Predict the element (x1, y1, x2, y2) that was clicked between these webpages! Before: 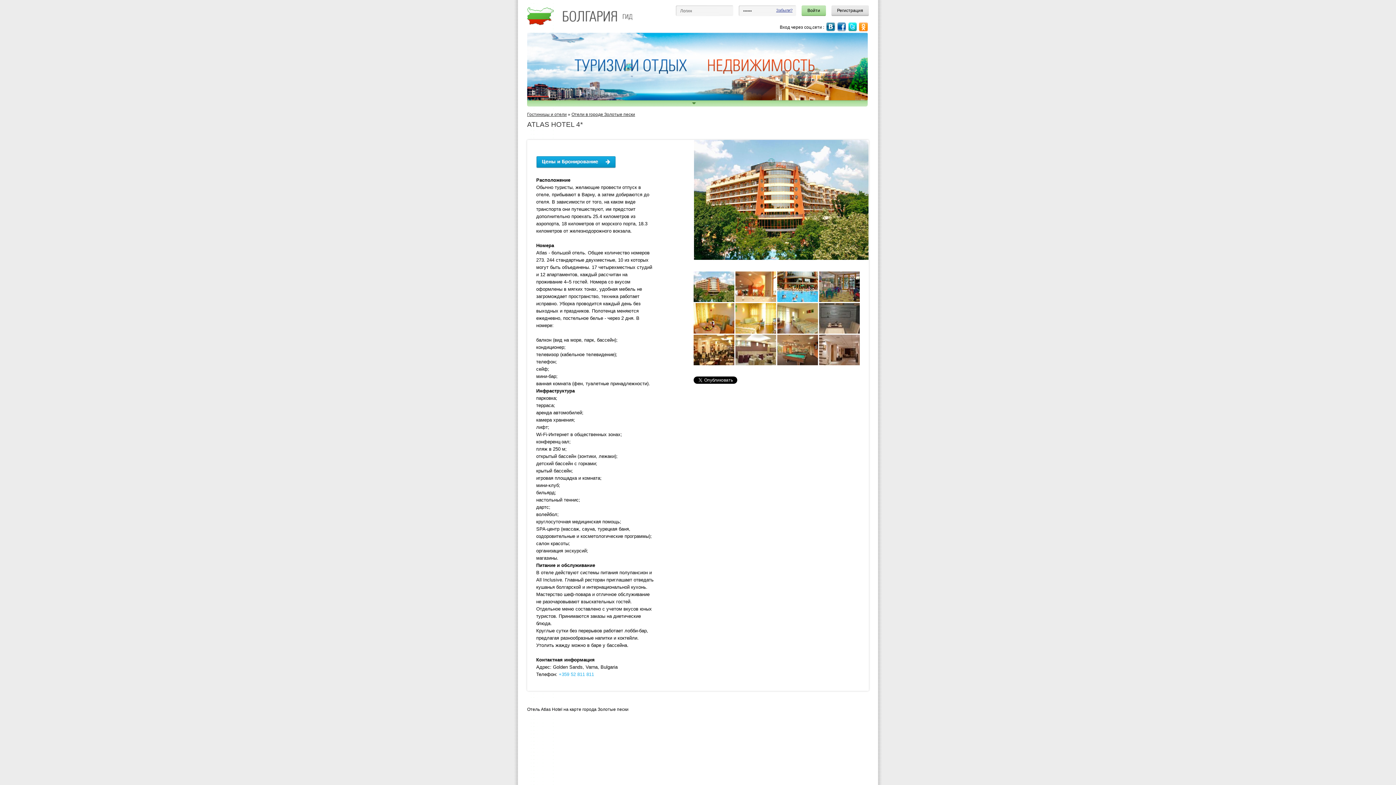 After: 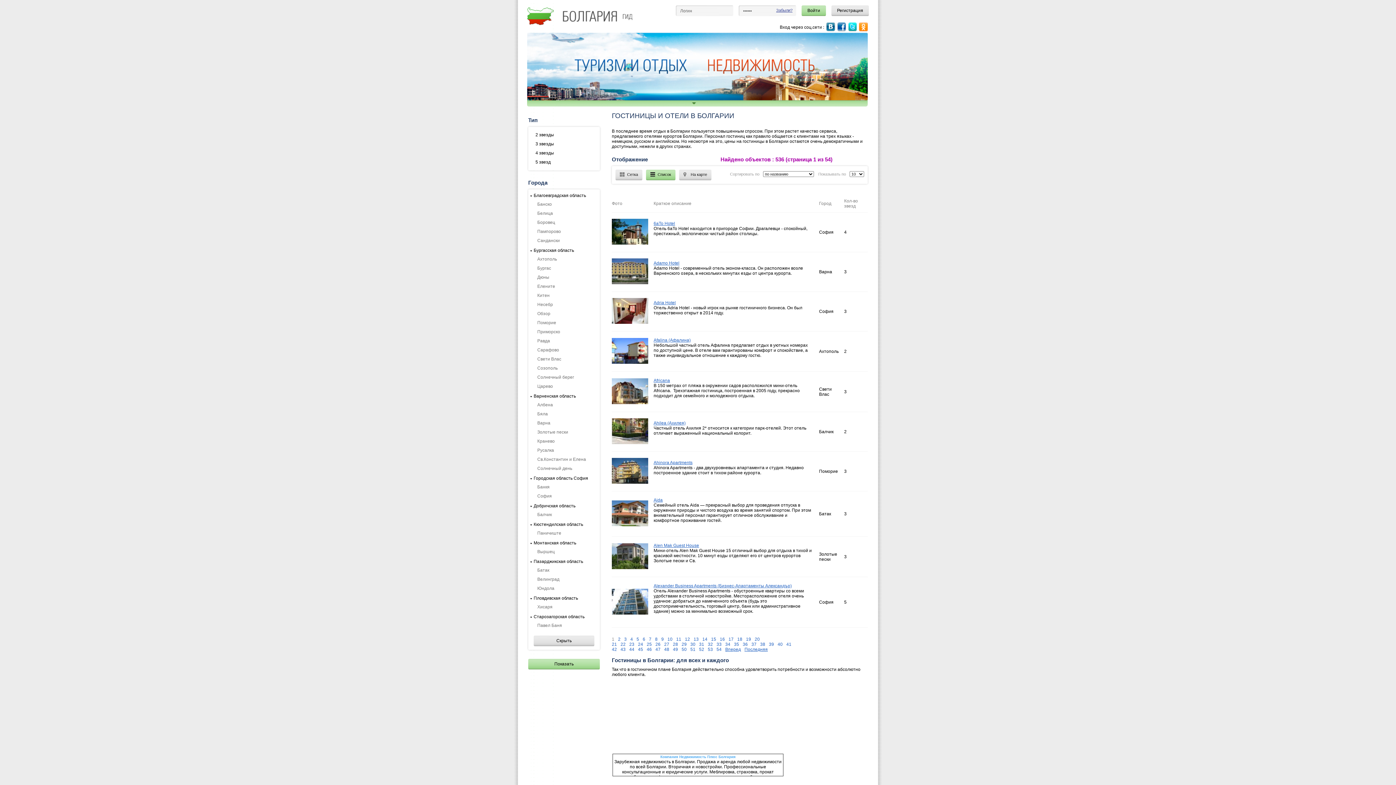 Action: label: Гостиницы и отели bbox: (527, 112, 566, 117)